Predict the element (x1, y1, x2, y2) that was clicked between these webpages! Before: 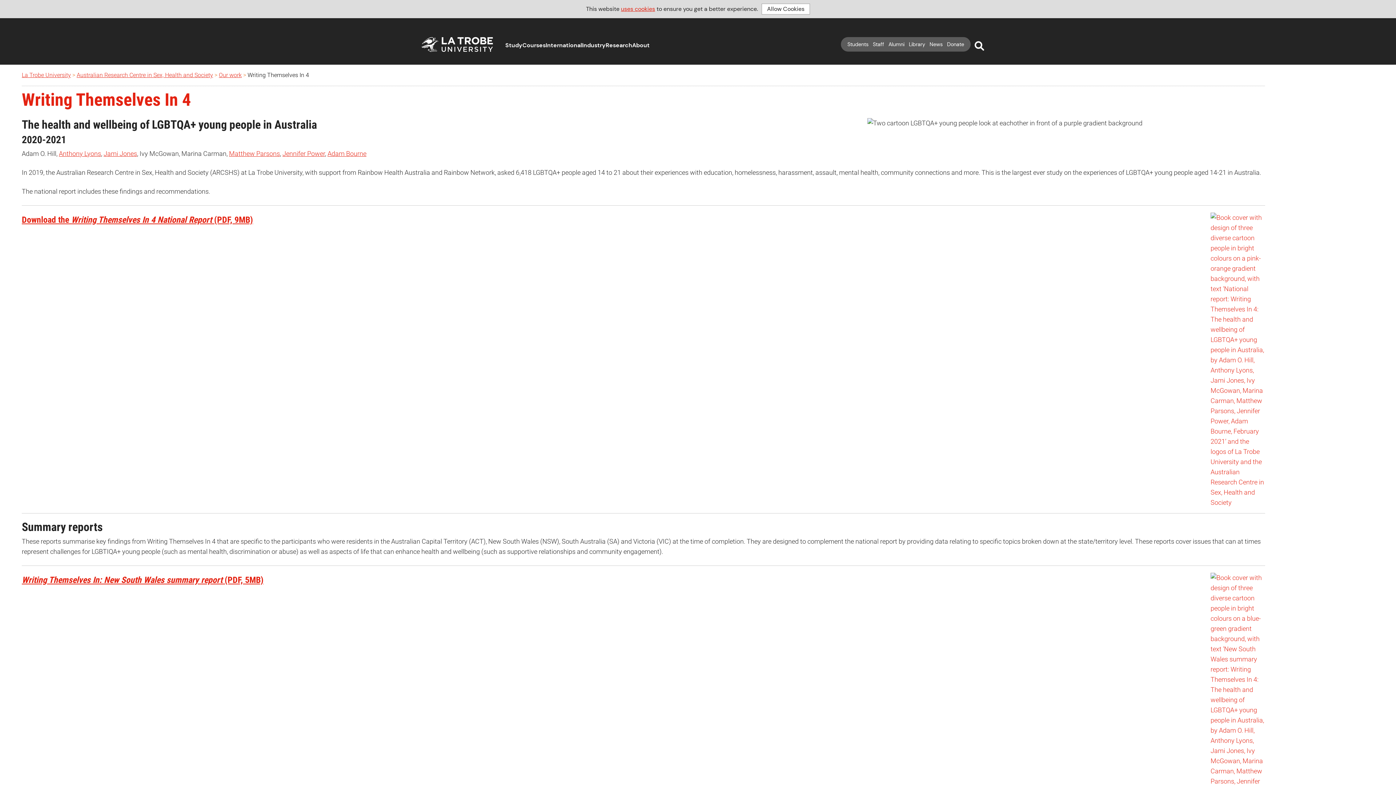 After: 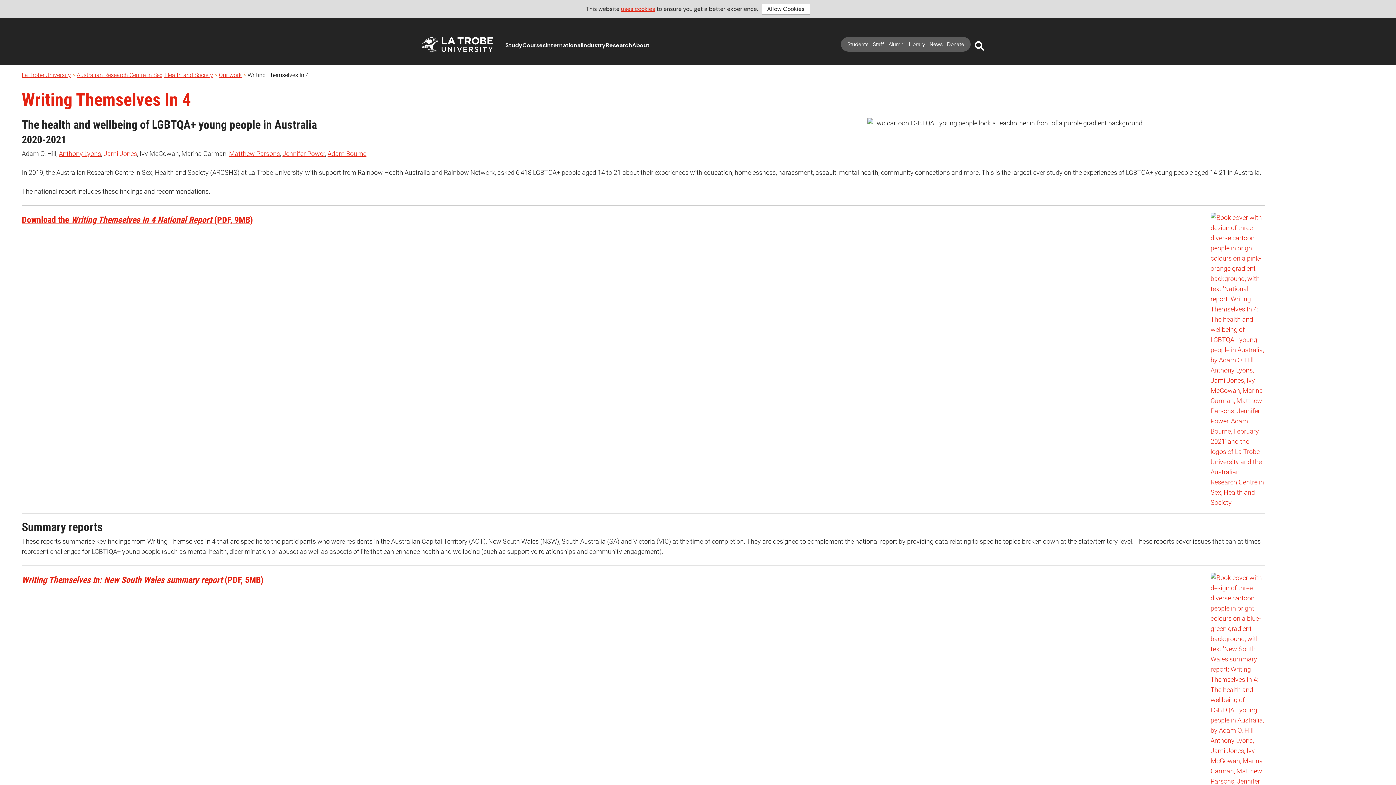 Action: bbox: (103, 149, 137, 157) label: Jami Jones